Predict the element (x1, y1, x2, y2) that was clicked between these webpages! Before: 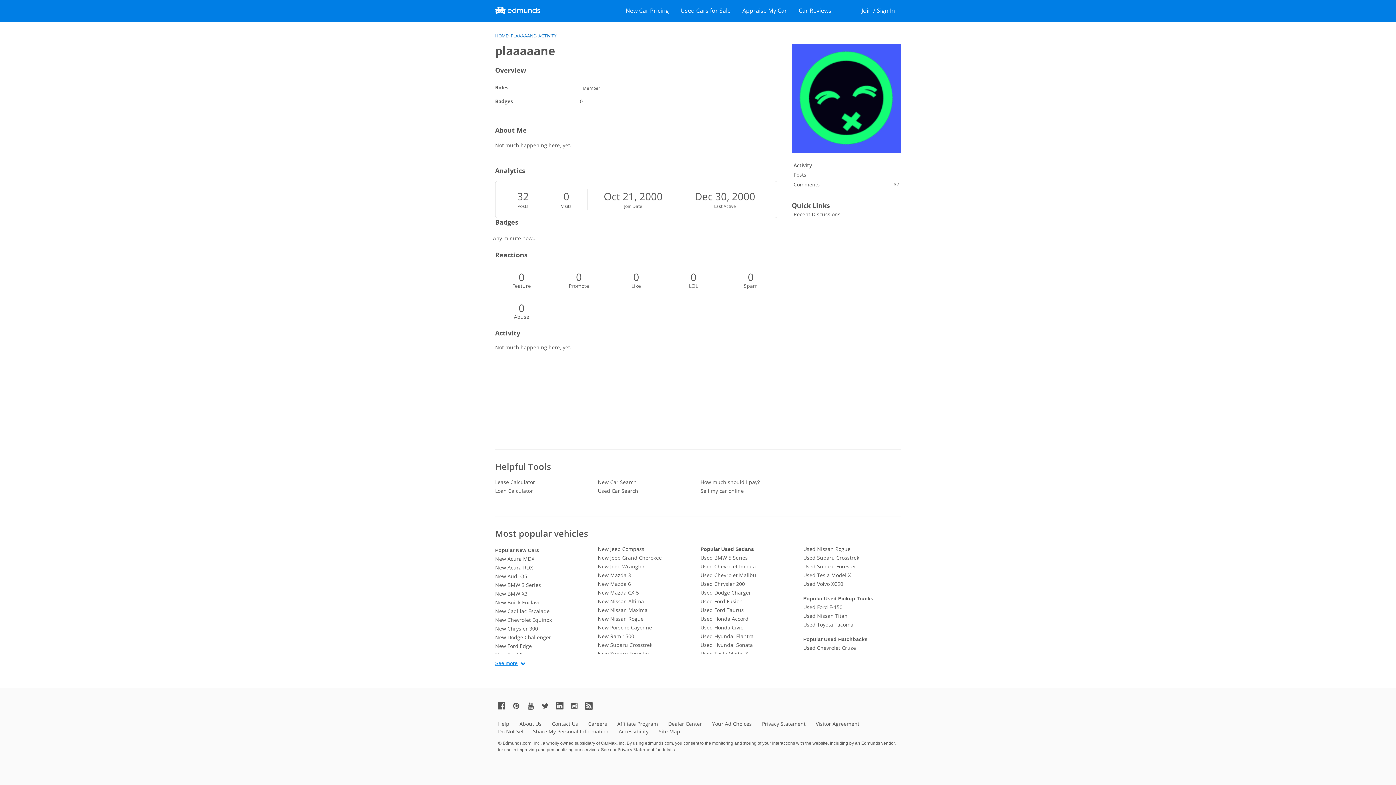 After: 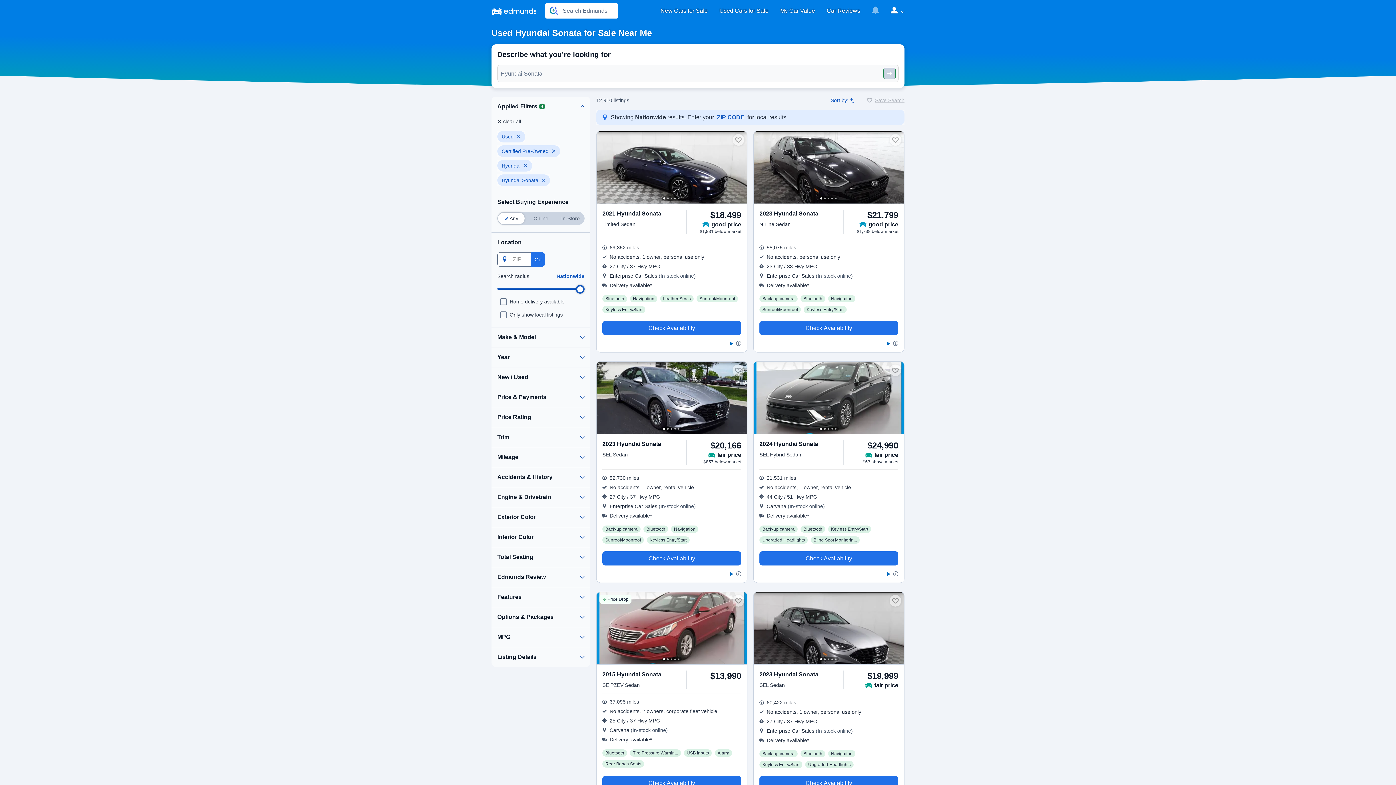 Action: label: Used Hyundai Sonata bbox: (700, 641, 798, 649)